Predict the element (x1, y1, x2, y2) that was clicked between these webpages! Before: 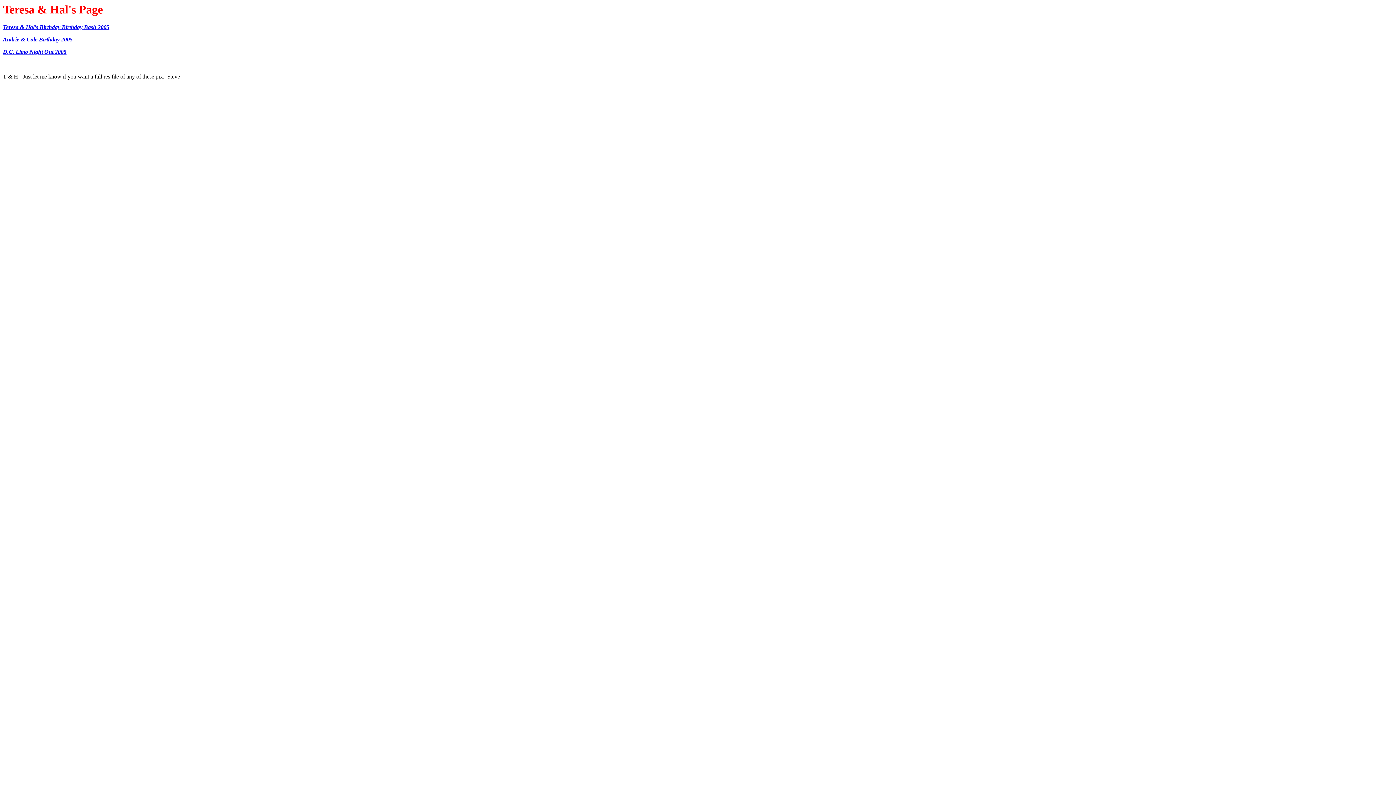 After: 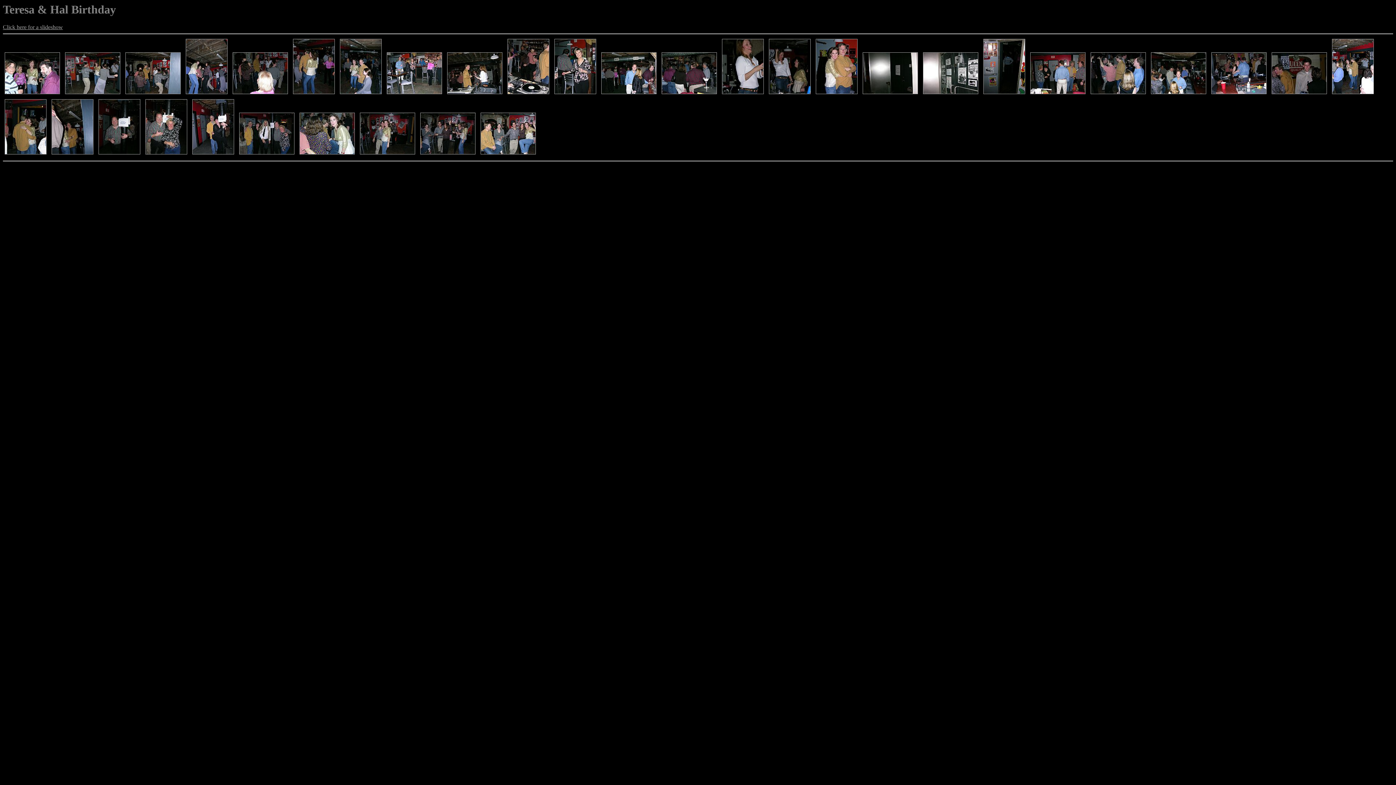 Action: bbox: (2, 24, 109, 30) label: Teresa & Hal's Birthday Birthday Bash 2005